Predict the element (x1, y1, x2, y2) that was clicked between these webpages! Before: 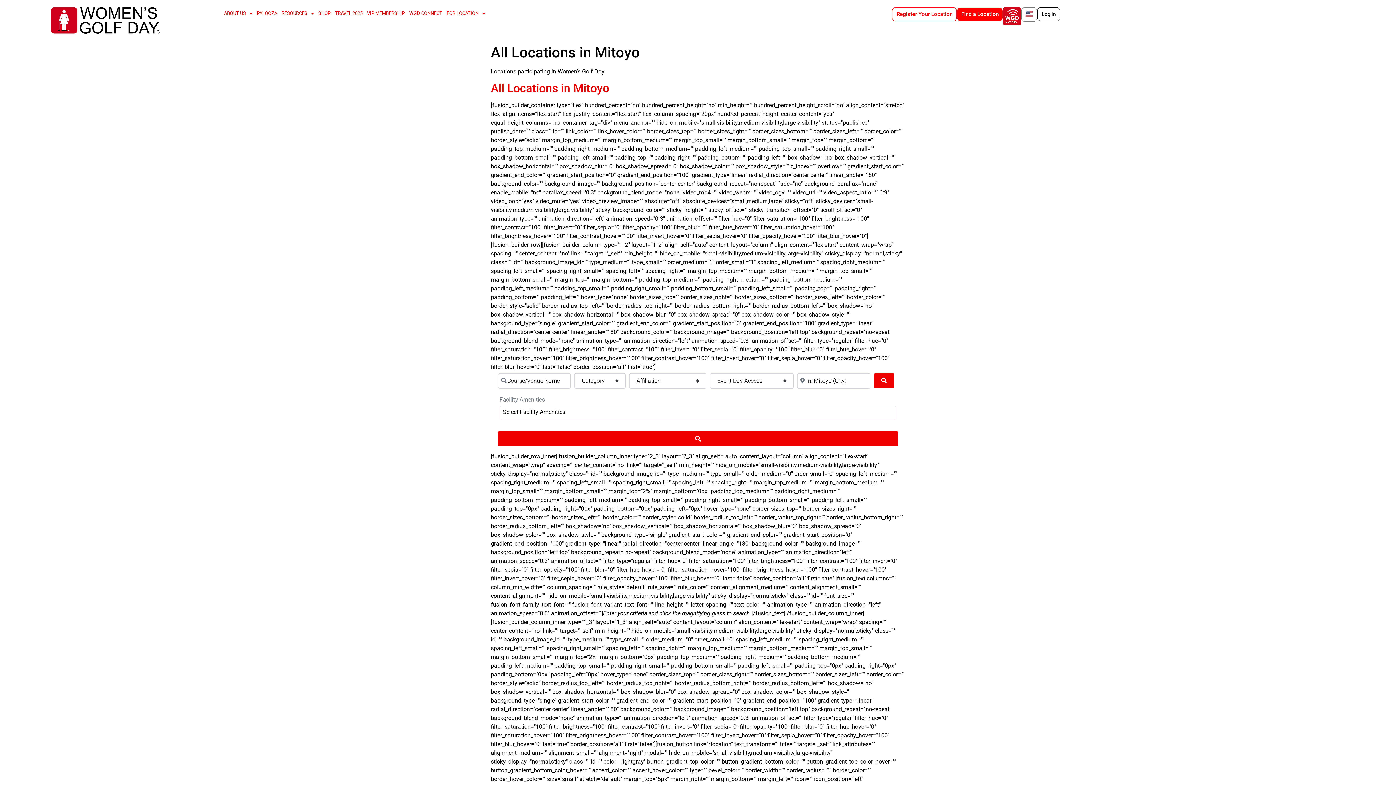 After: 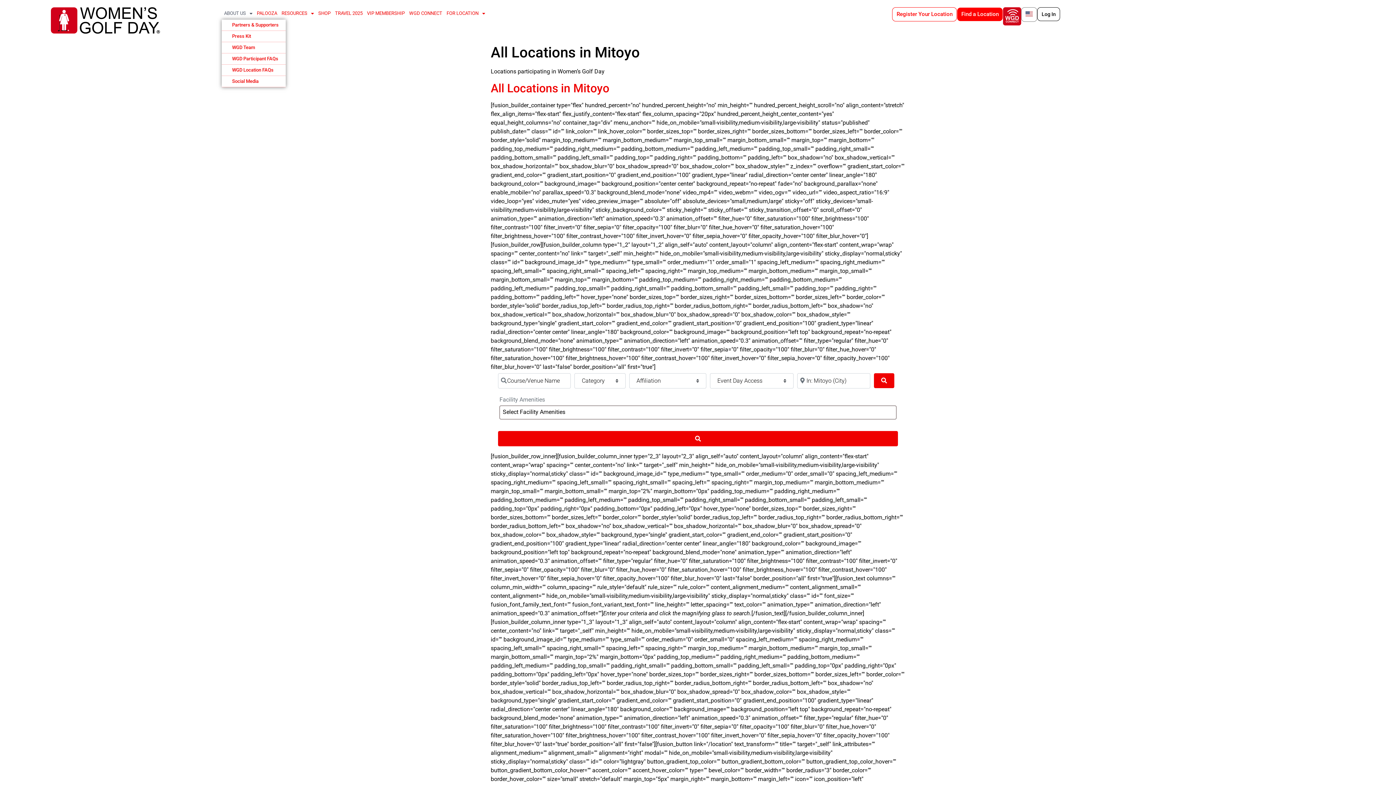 Action: bbox: (221, 7, 254, 19) label: ABOUT US